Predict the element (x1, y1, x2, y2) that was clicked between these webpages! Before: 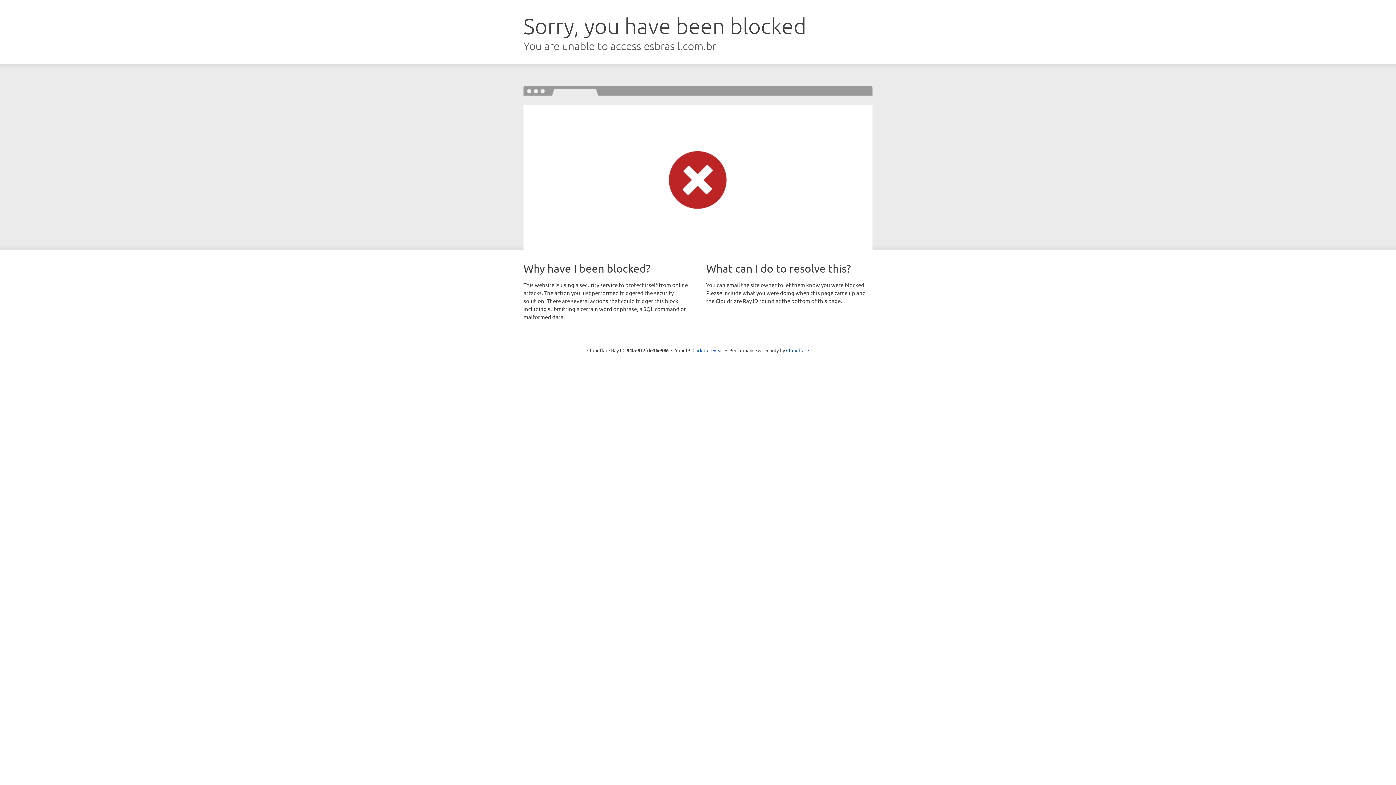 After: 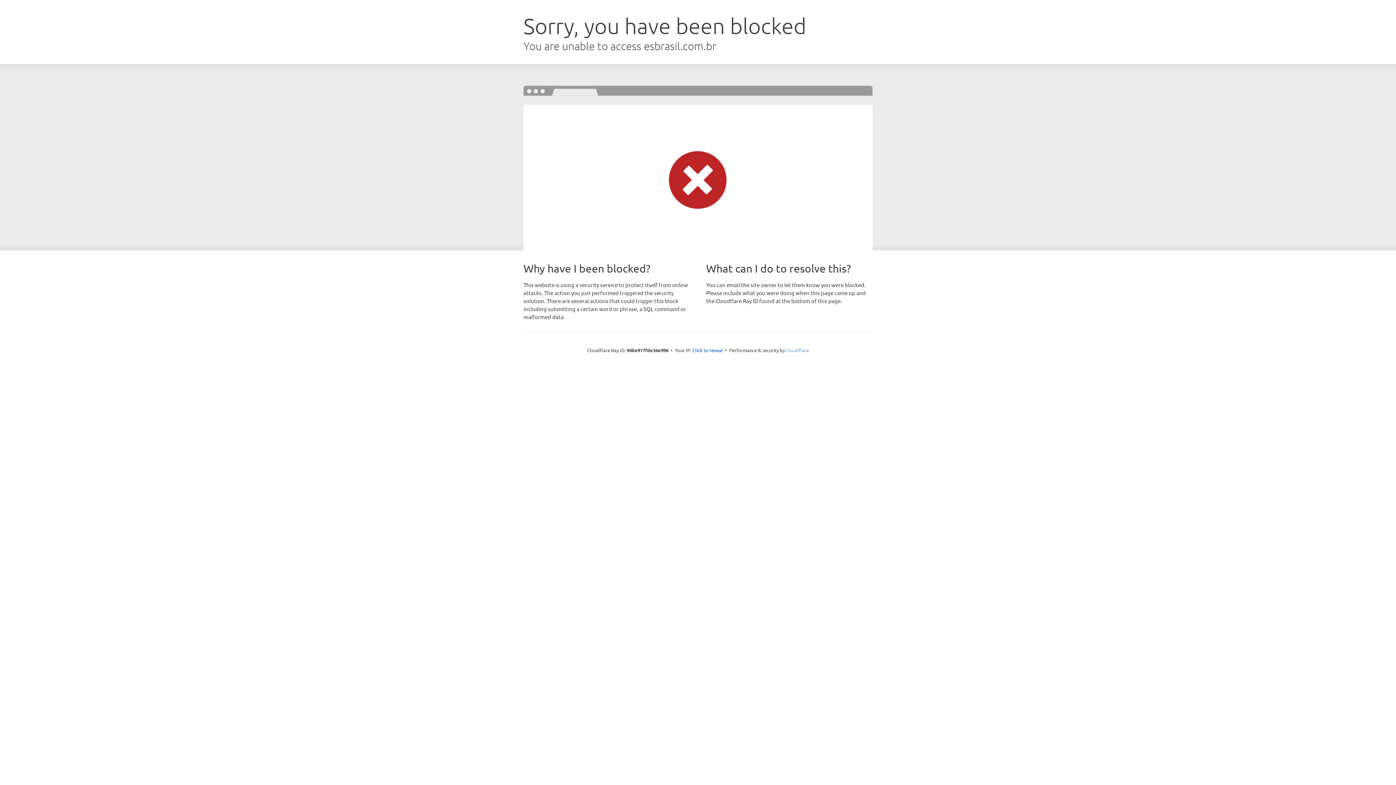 Action: label: Cloudflare bbox: (786, 347, 809, 353)